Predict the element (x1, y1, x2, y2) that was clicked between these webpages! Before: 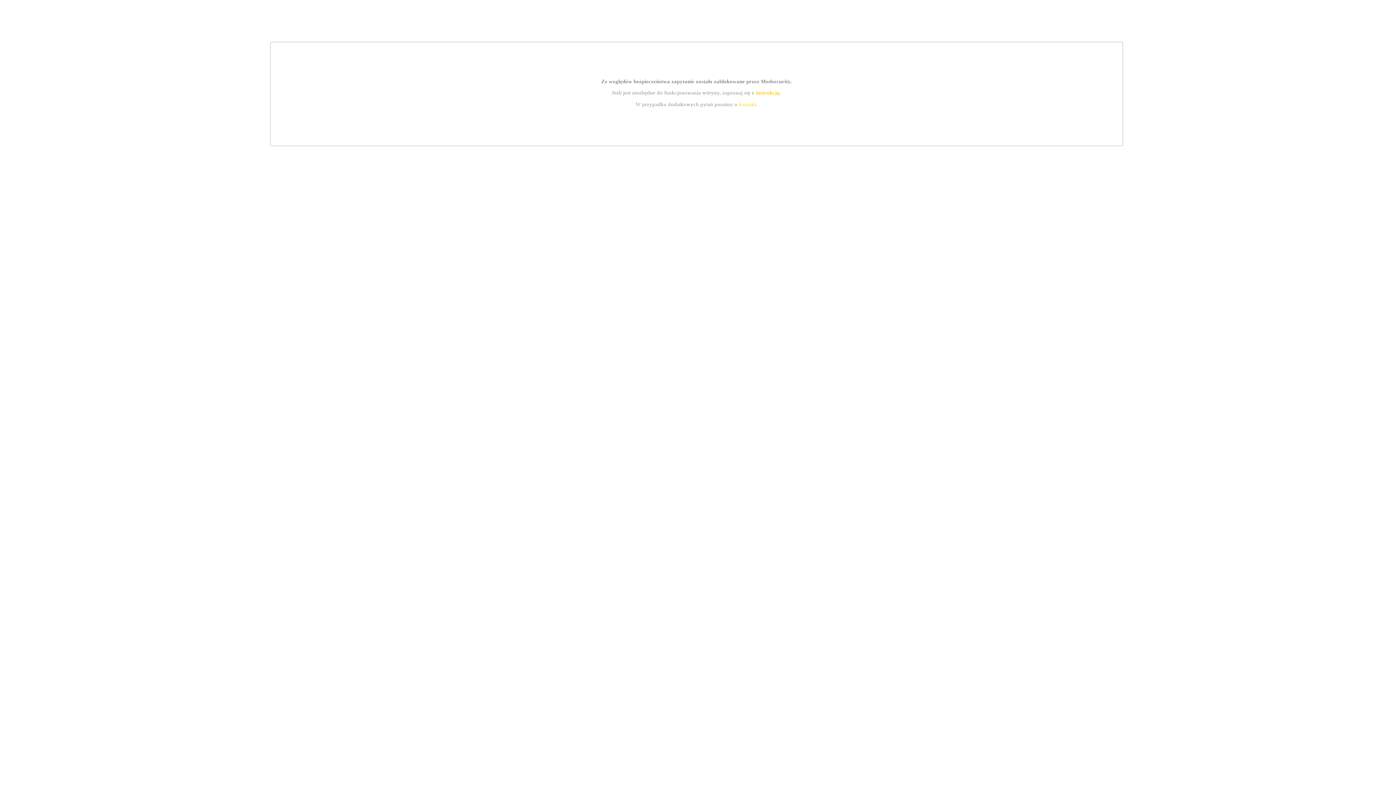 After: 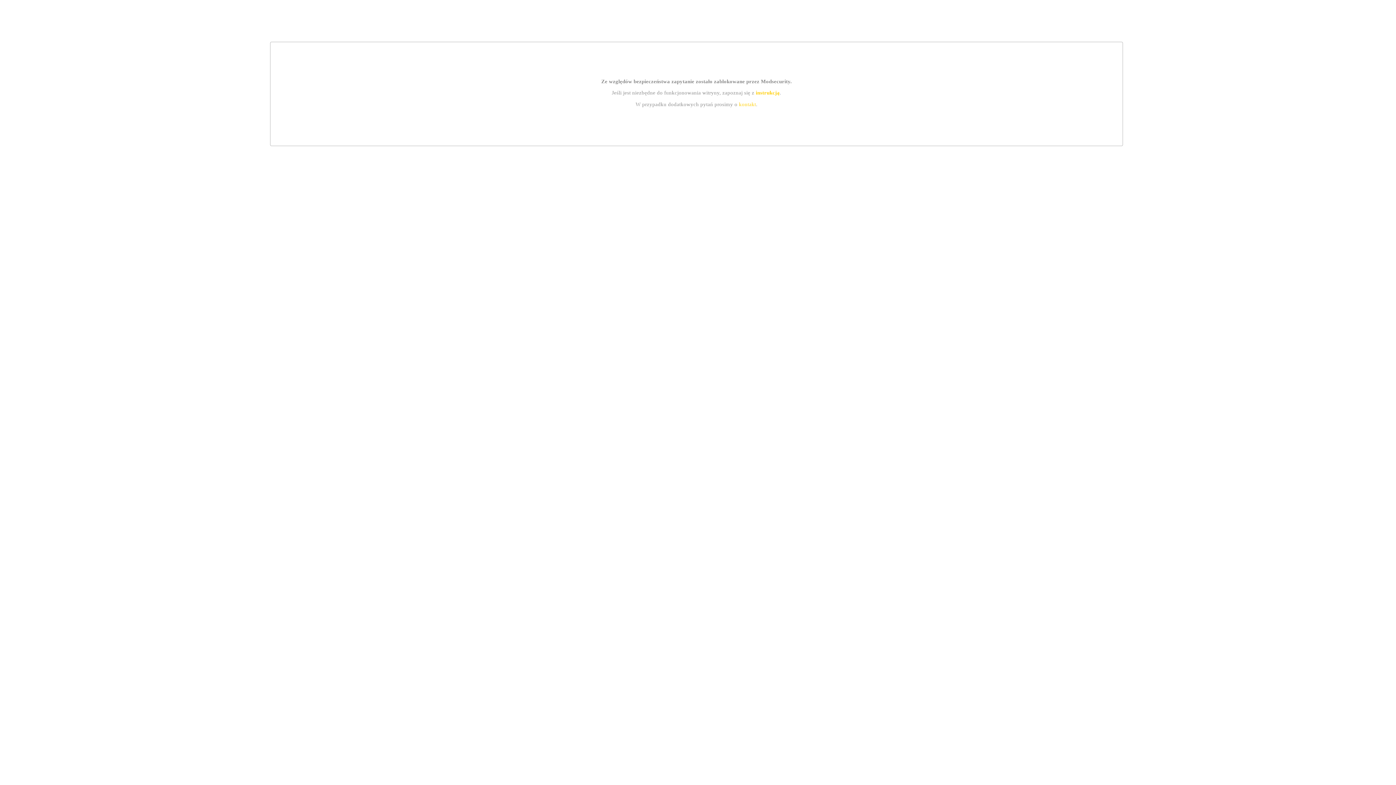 Action: label: instrukcją bbox: (755, 89, 779, 95)